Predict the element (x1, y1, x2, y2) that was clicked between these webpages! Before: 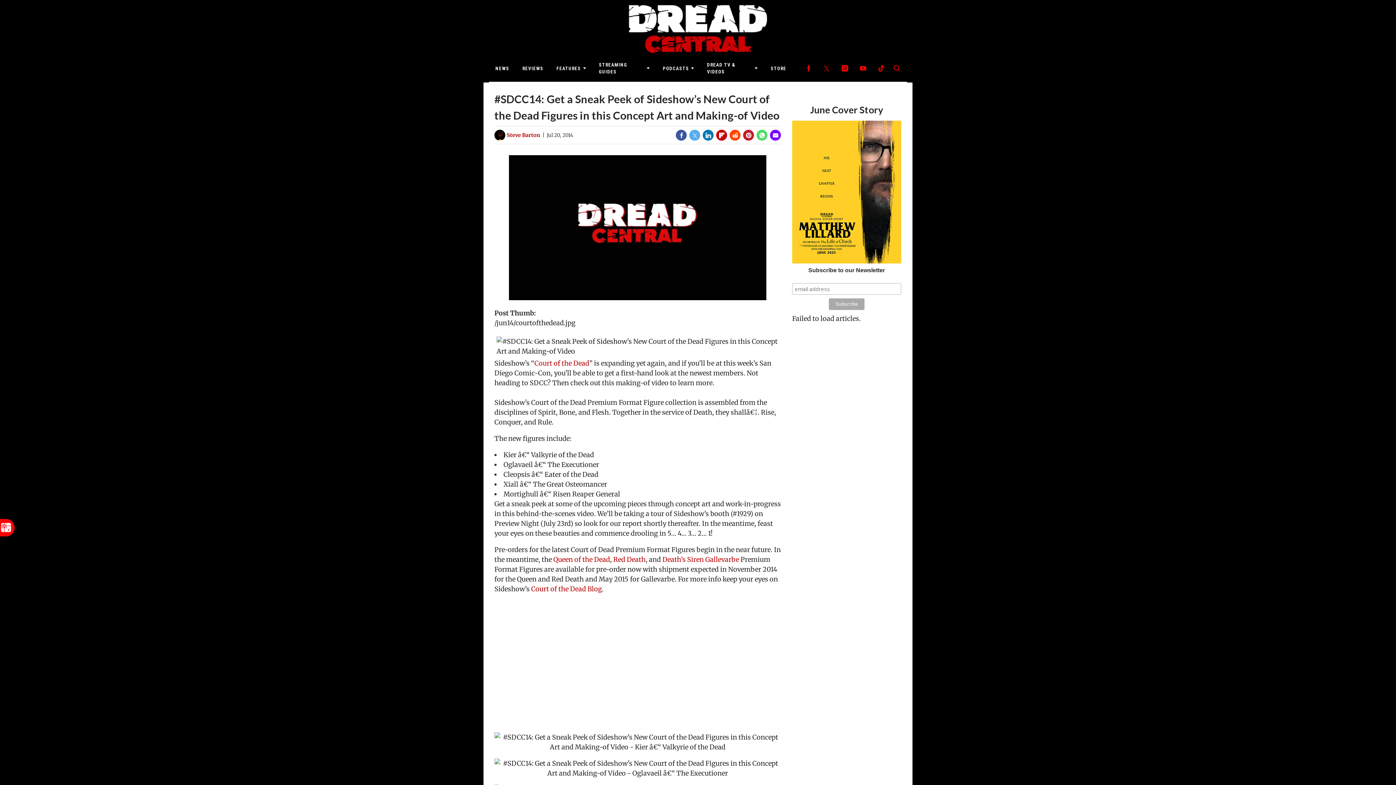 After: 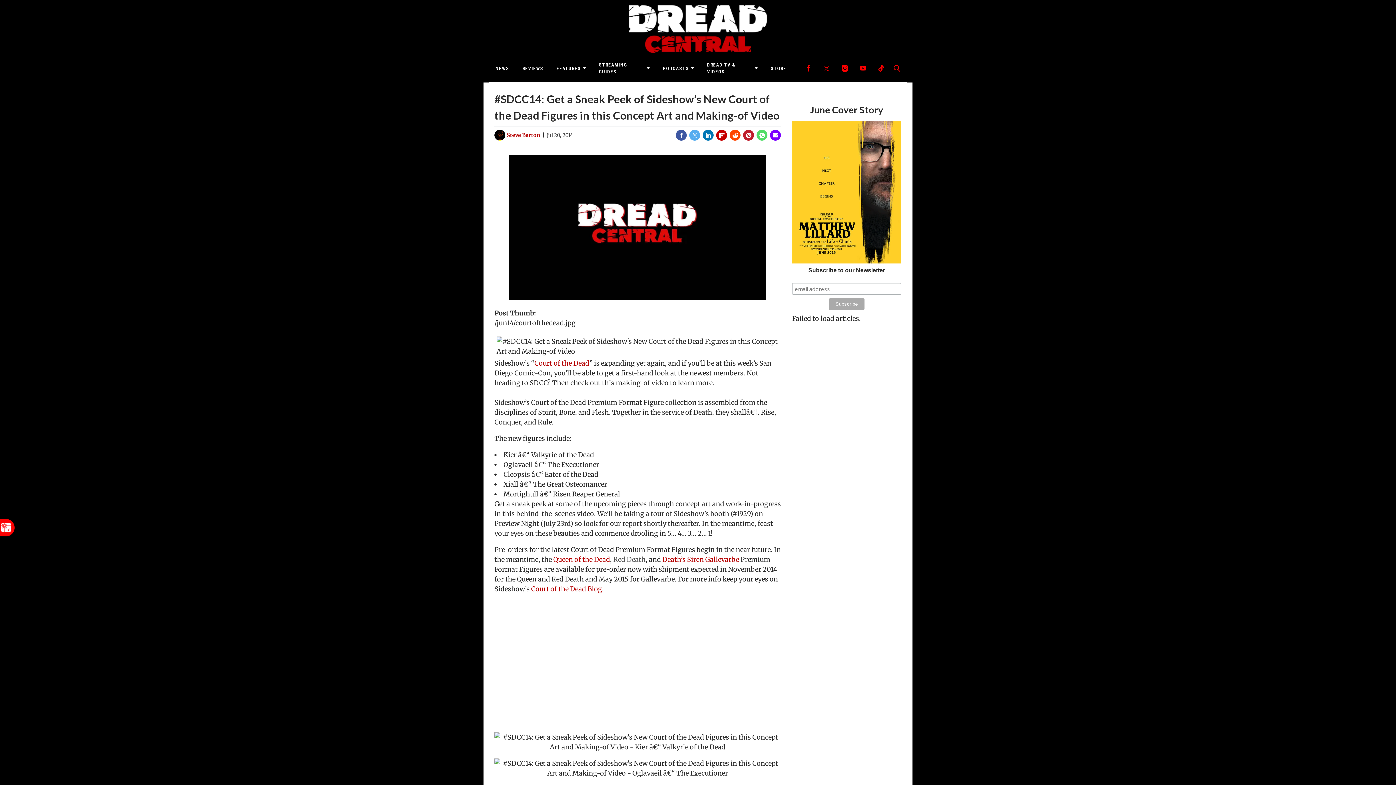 Action: bbox: (613, 555, 645, 564) label: (opens in a new tab)